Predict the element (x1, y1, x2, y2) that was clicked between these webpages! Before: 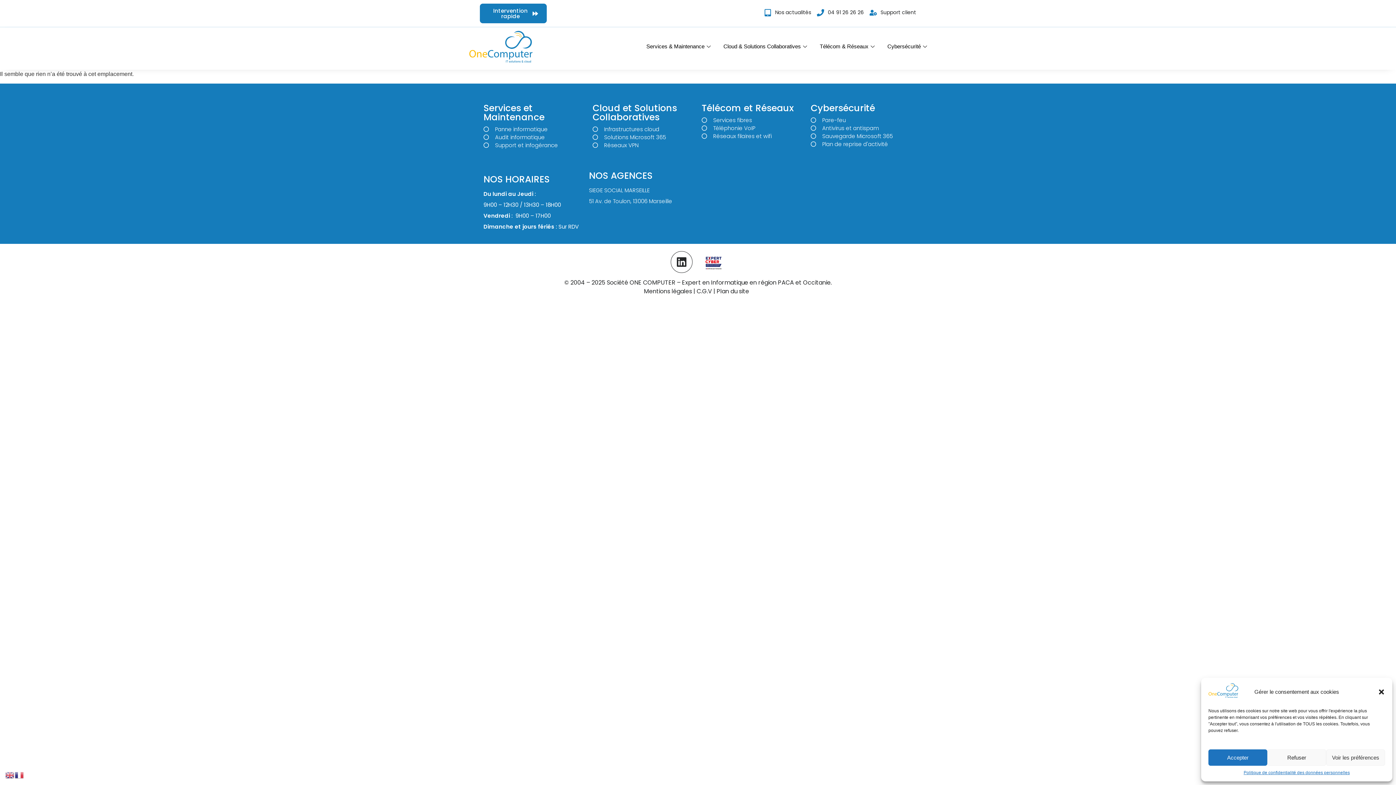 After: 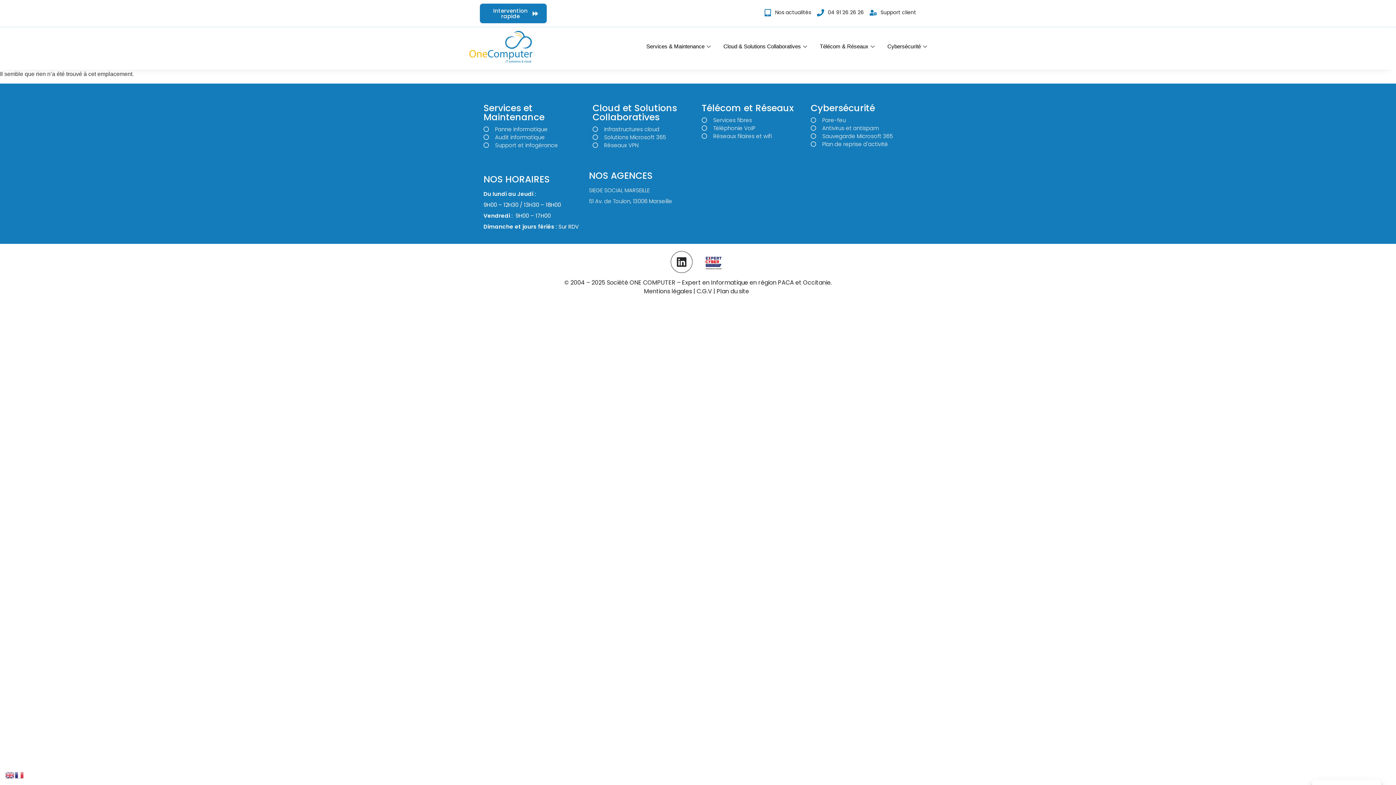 Action: label: Fermer la boîte de dialogue bbox: (1378, 688, 1385, 695)